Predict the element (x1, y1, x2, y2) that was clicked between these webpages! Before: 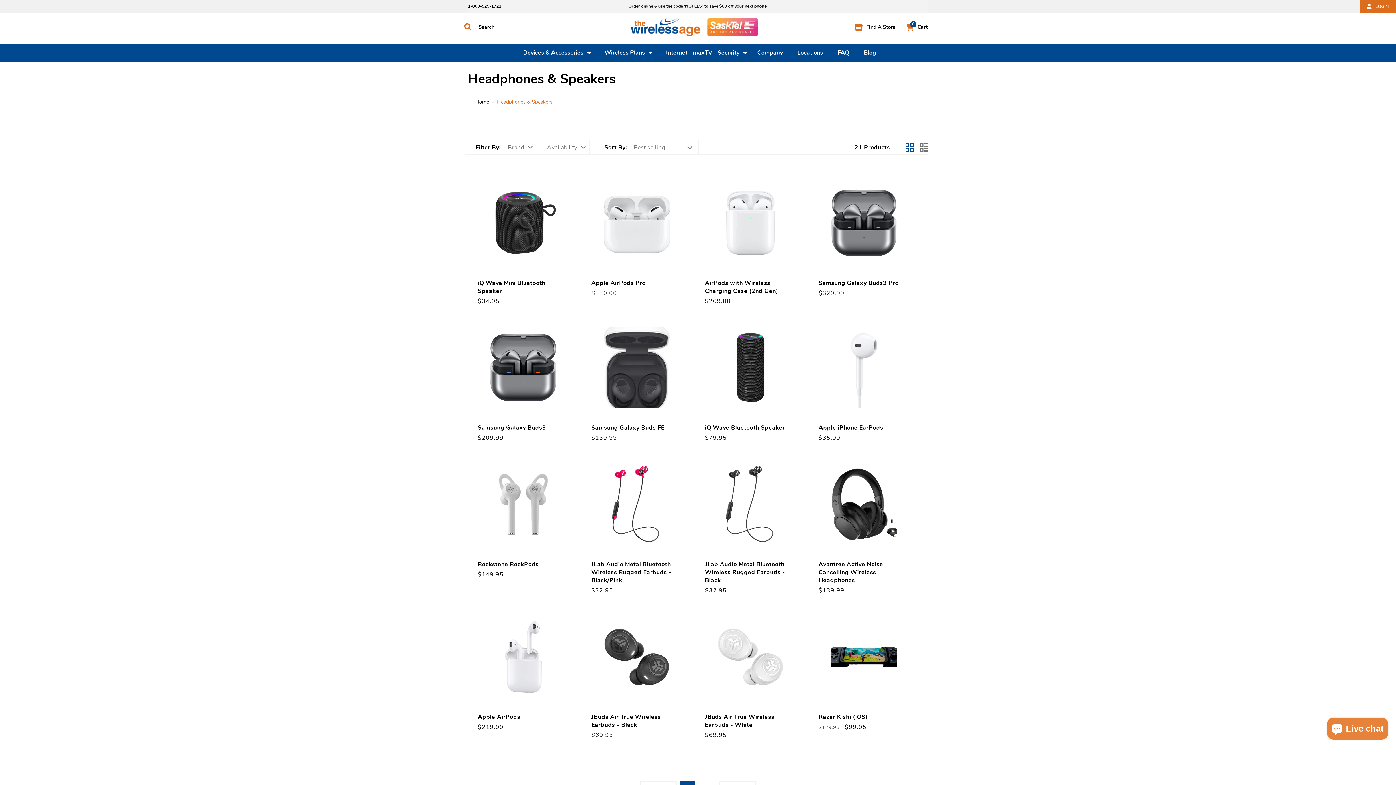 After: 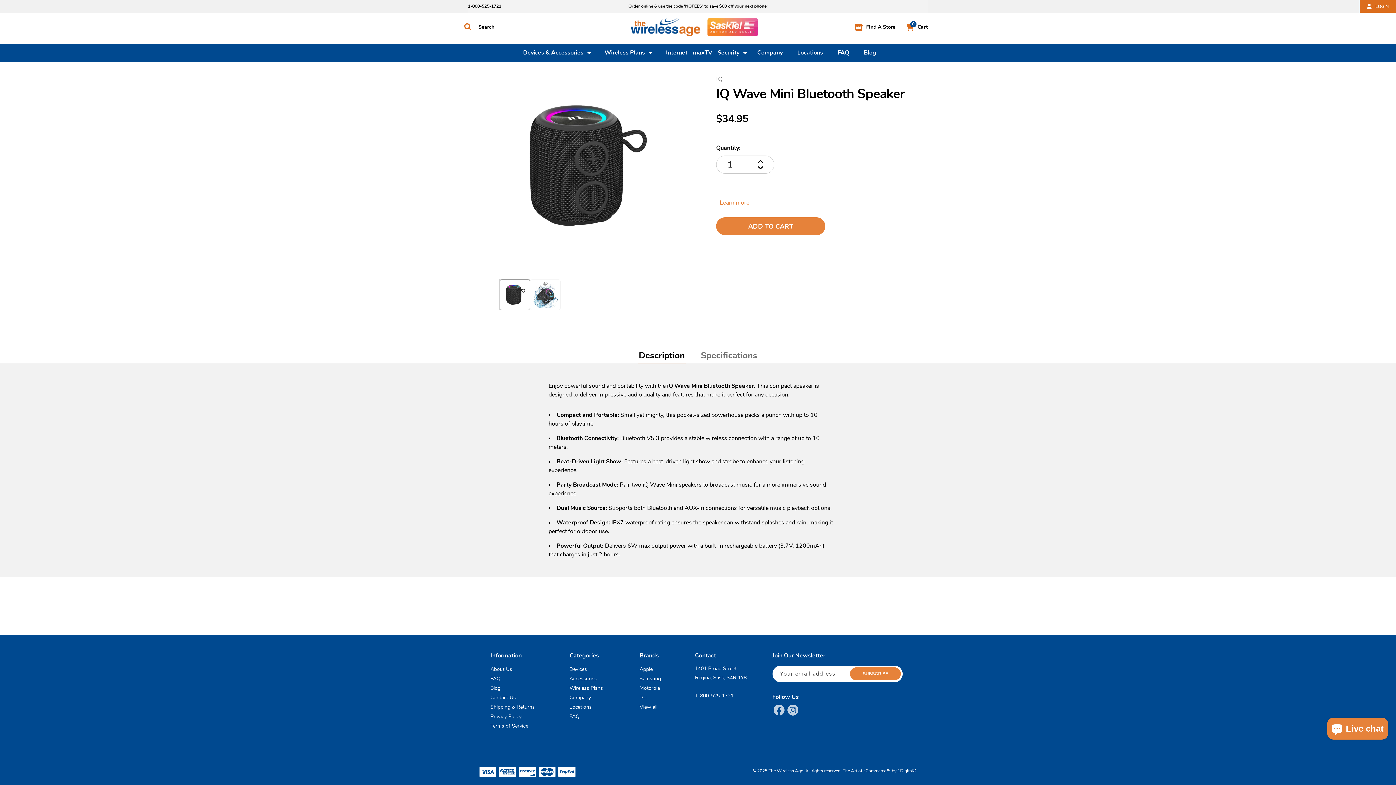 Action: bbox: (477, 279, 568, 295) label: iQ Wave Mini Bluetooth Speaker